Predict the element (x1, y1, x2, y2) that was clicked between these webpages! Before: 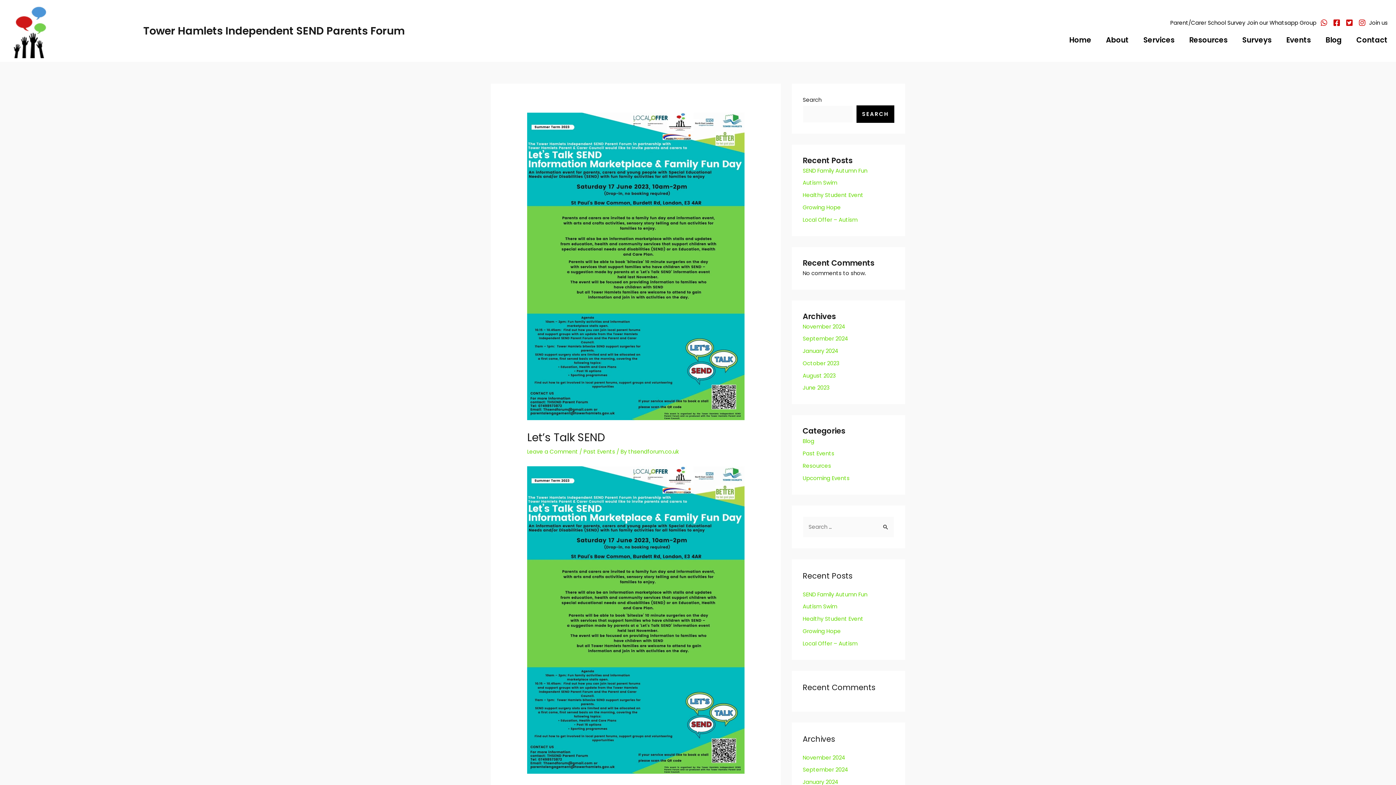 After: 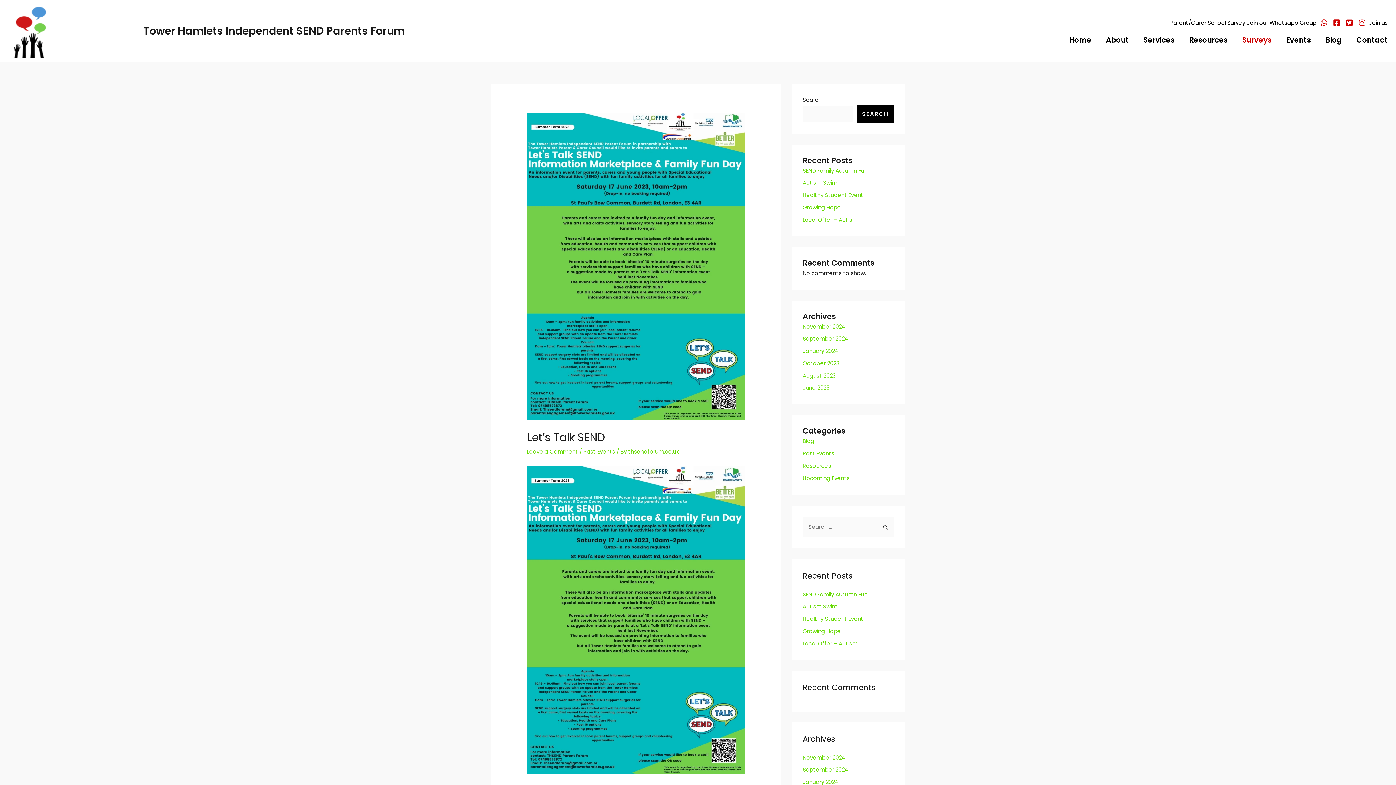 Action: bbox: (1242, 36, 1272, 43) label: Surveys